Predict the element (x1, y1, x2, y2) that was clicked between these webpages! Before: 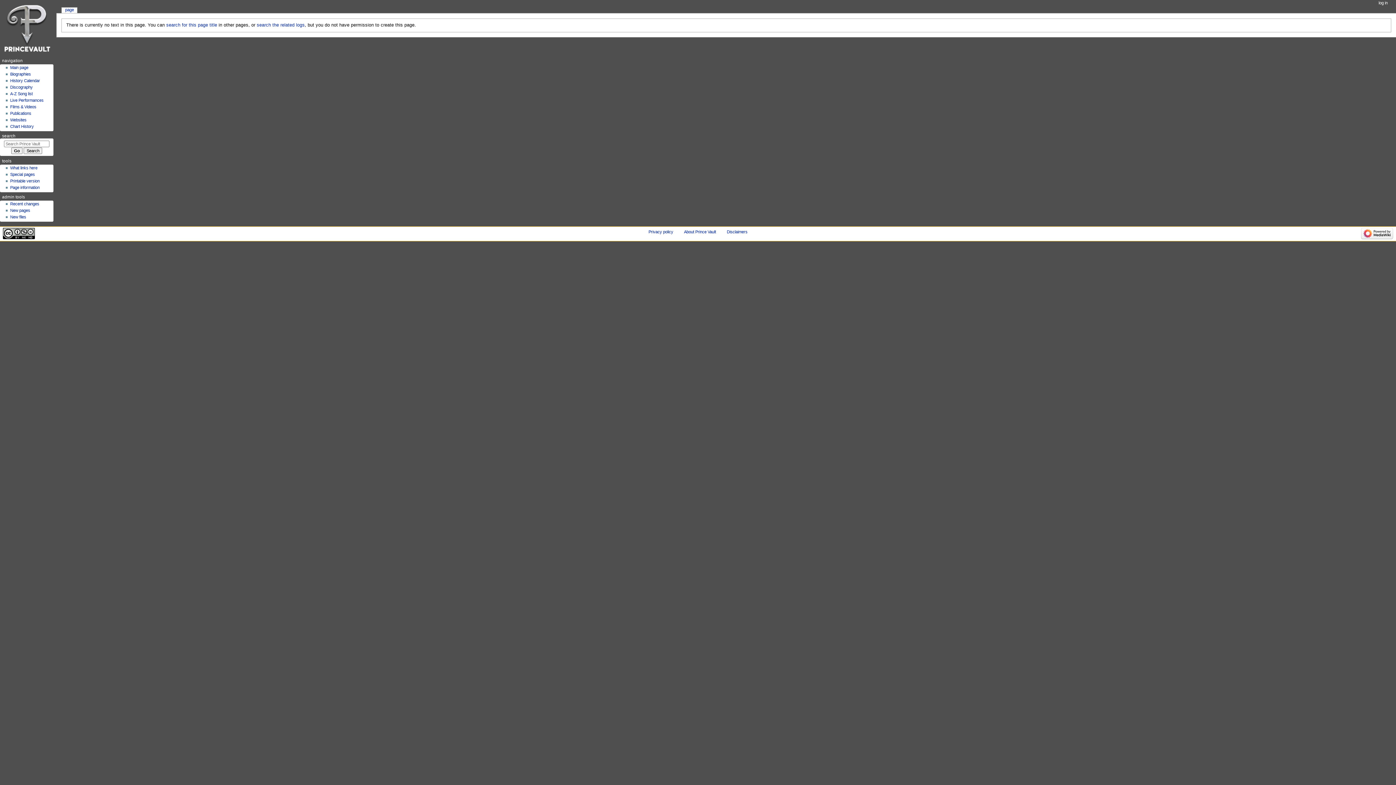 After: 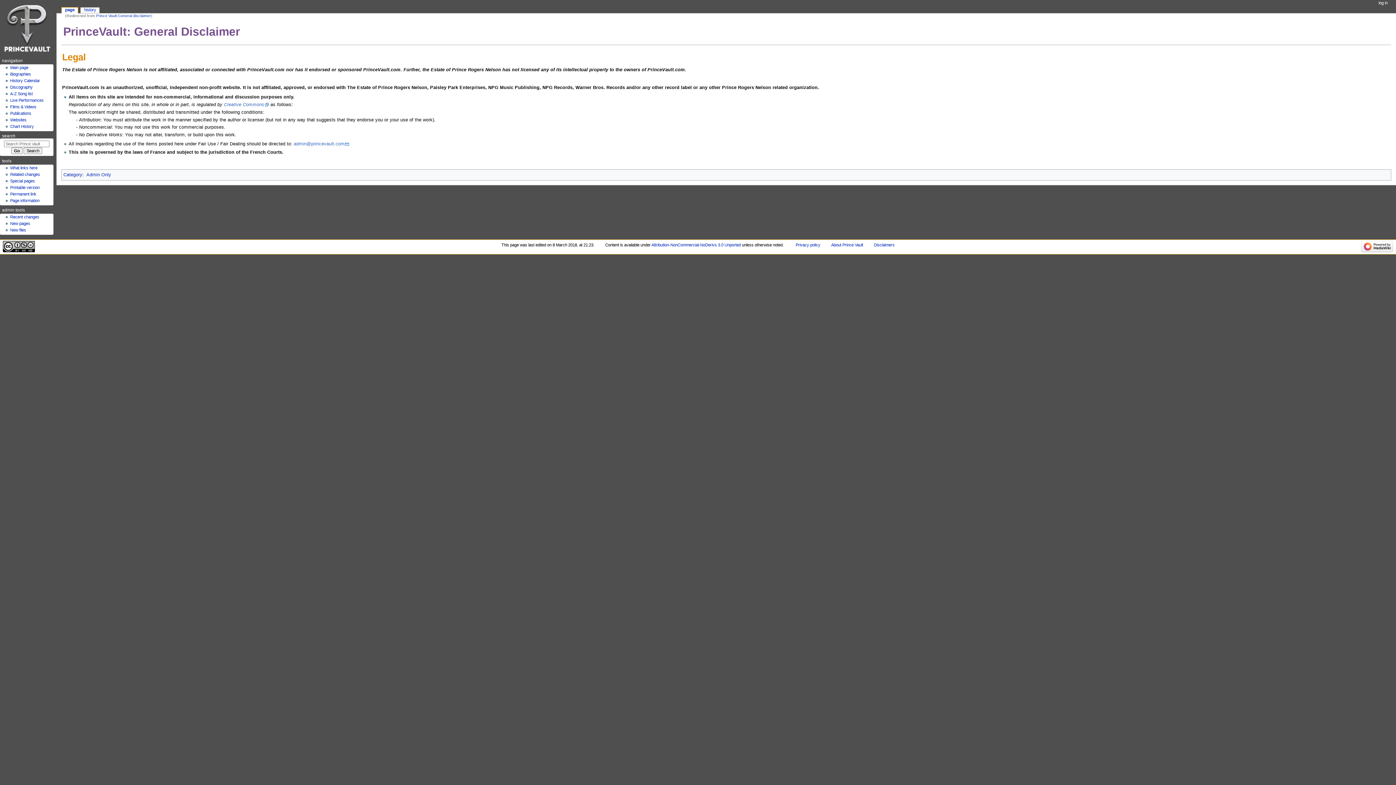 Action: label: Disclaimers bbox: (726, 229, 747, 234)